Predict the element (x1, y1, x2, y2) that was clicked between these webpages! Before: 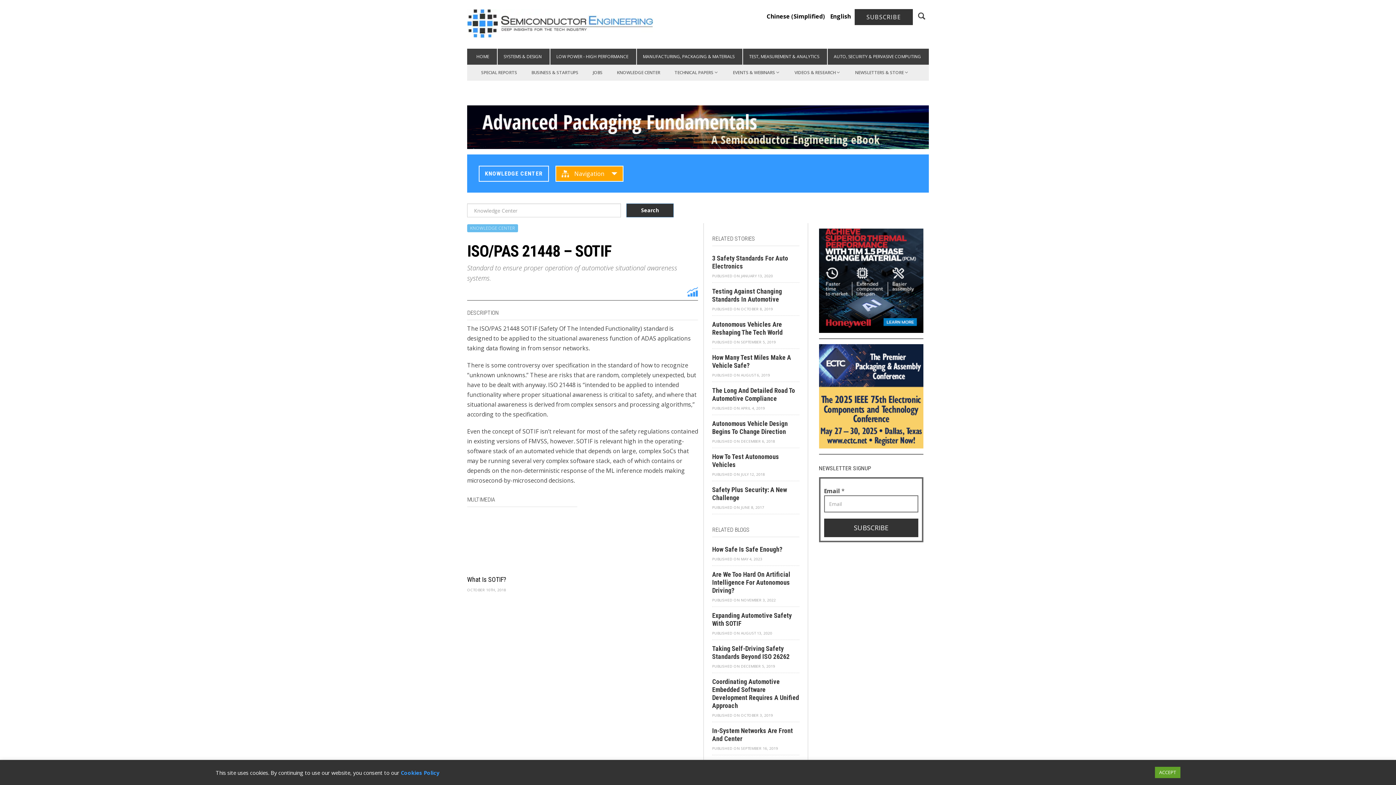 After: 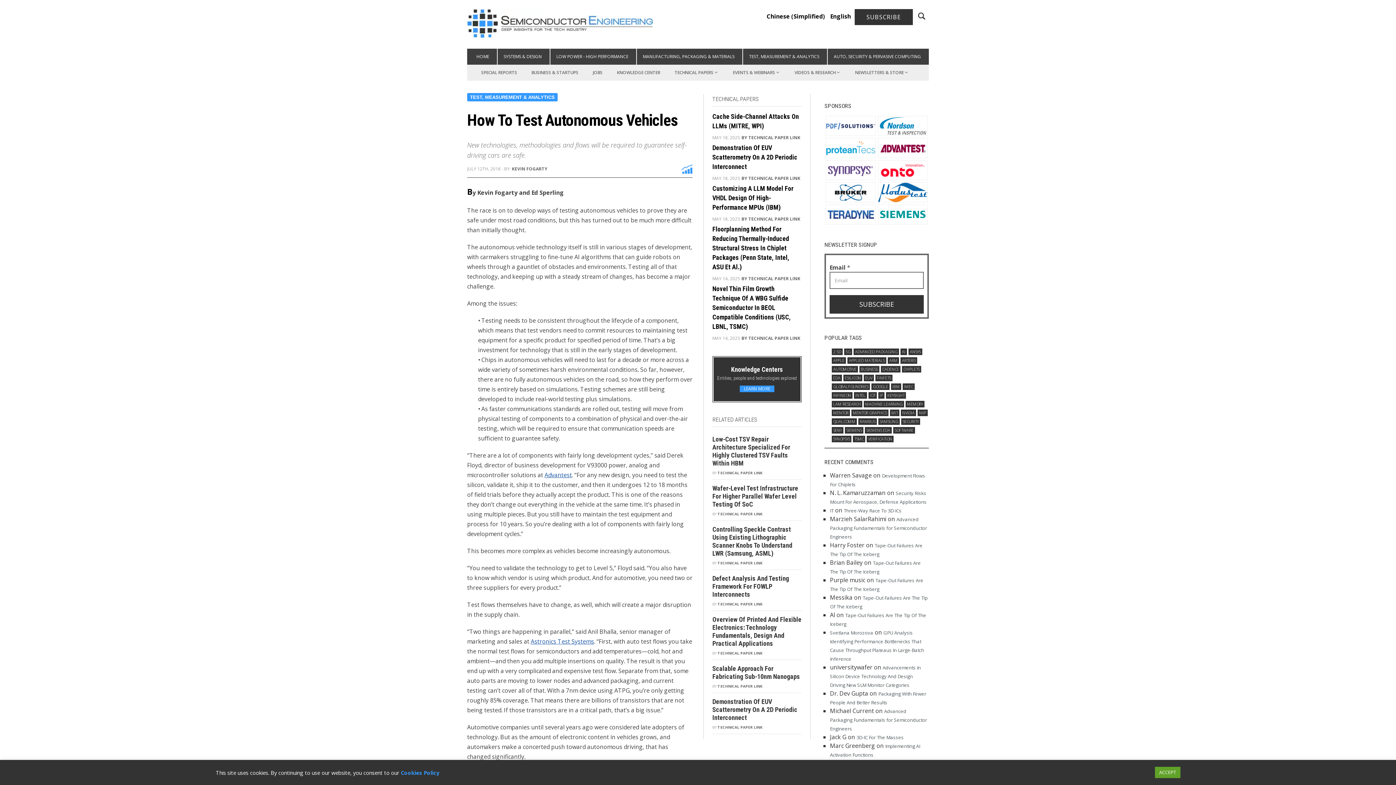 Action: bbox: (712, 459, 799, 475) label: How To Test Autonomous Vehicles